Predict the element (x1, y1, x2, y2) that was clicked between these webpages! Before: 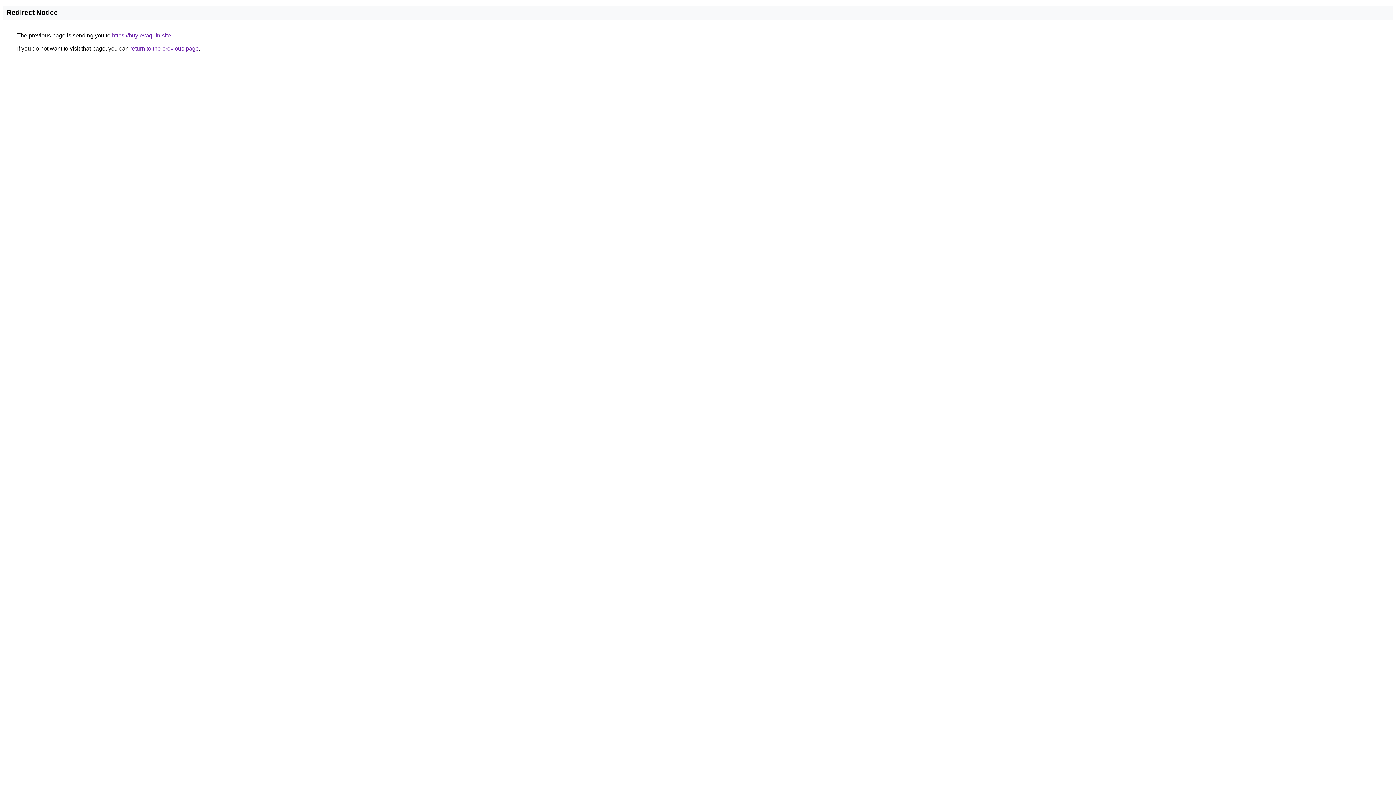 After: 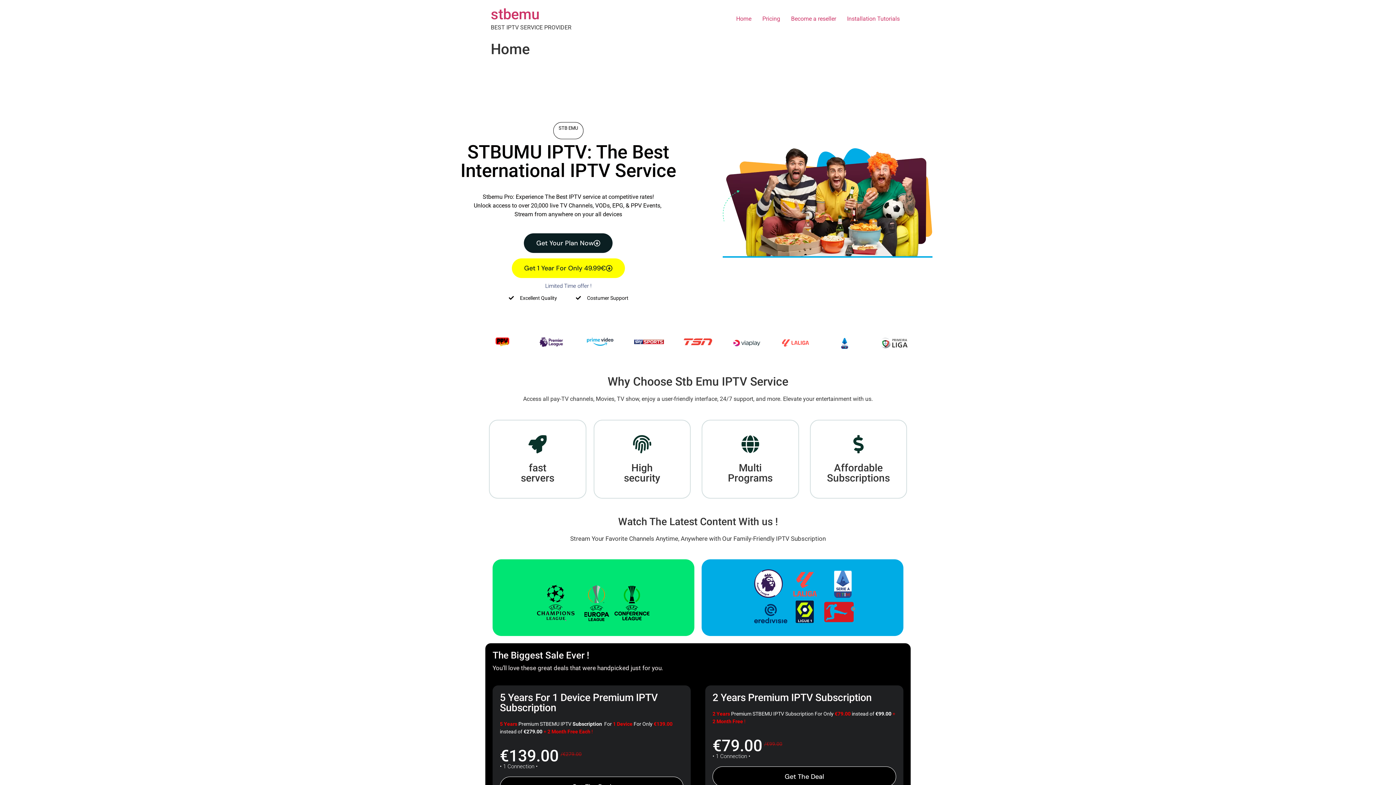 Action: bbox: (112, 32, 170, 38) label: https://buylevaquin.site